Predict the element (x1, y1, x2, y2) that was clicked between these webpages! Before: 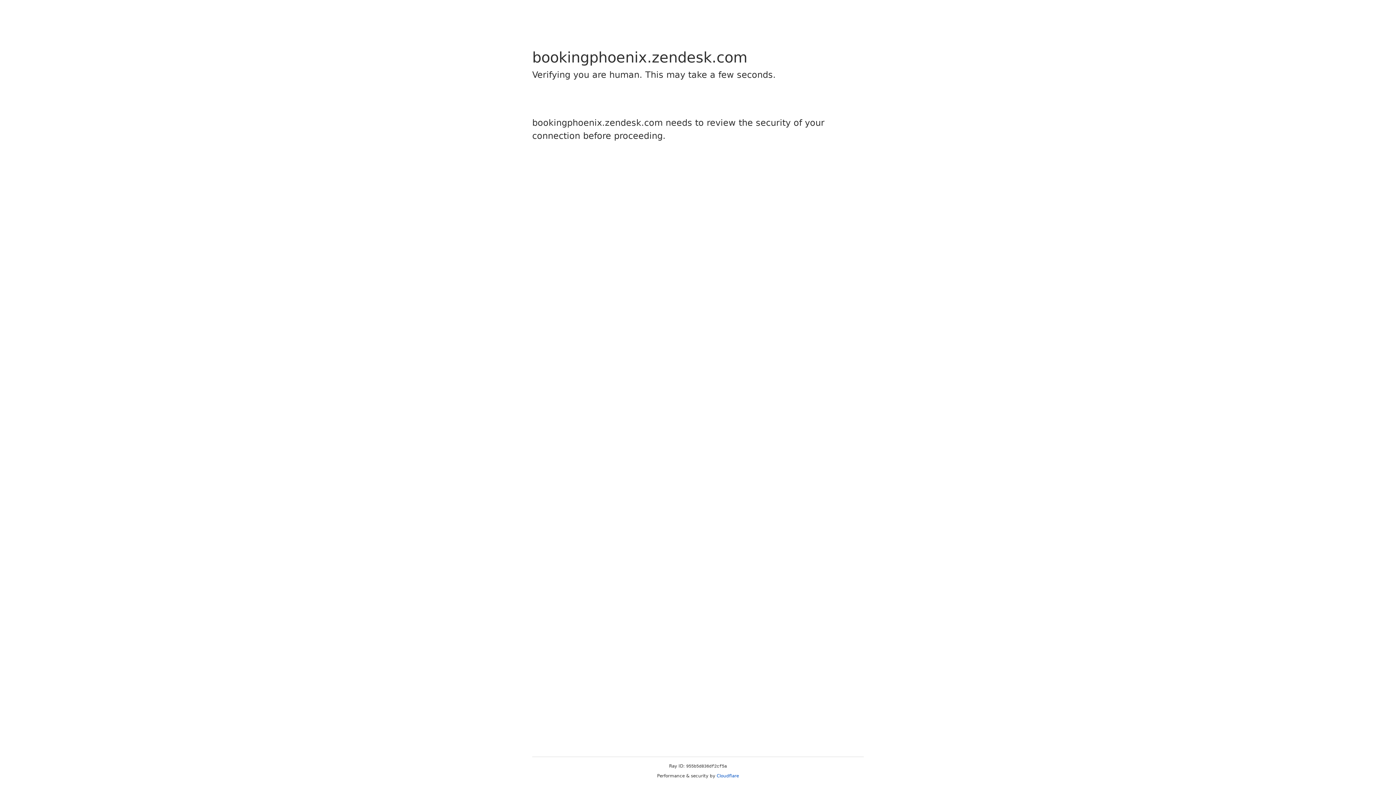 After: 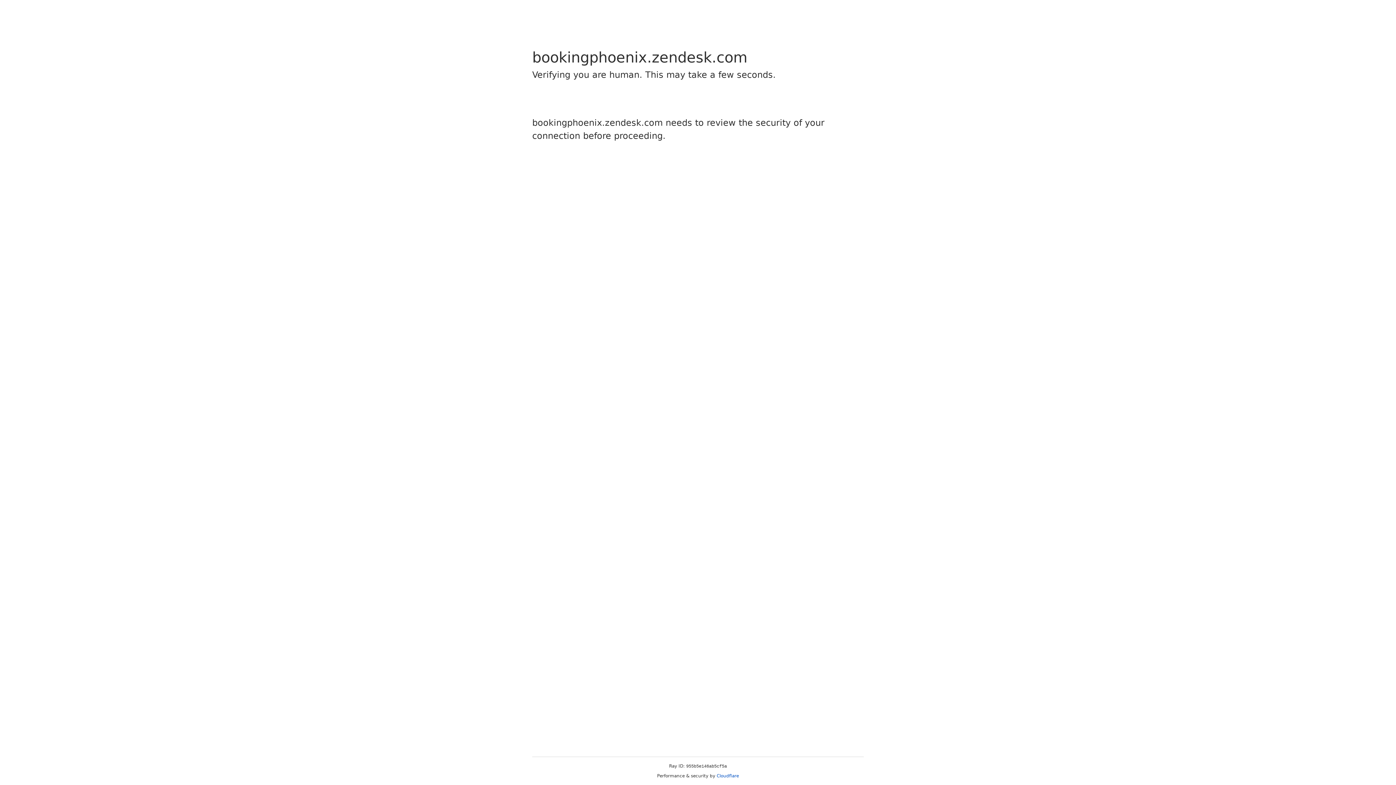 Action: bbox: (716, 773, 739, 778) label: Cloudflare